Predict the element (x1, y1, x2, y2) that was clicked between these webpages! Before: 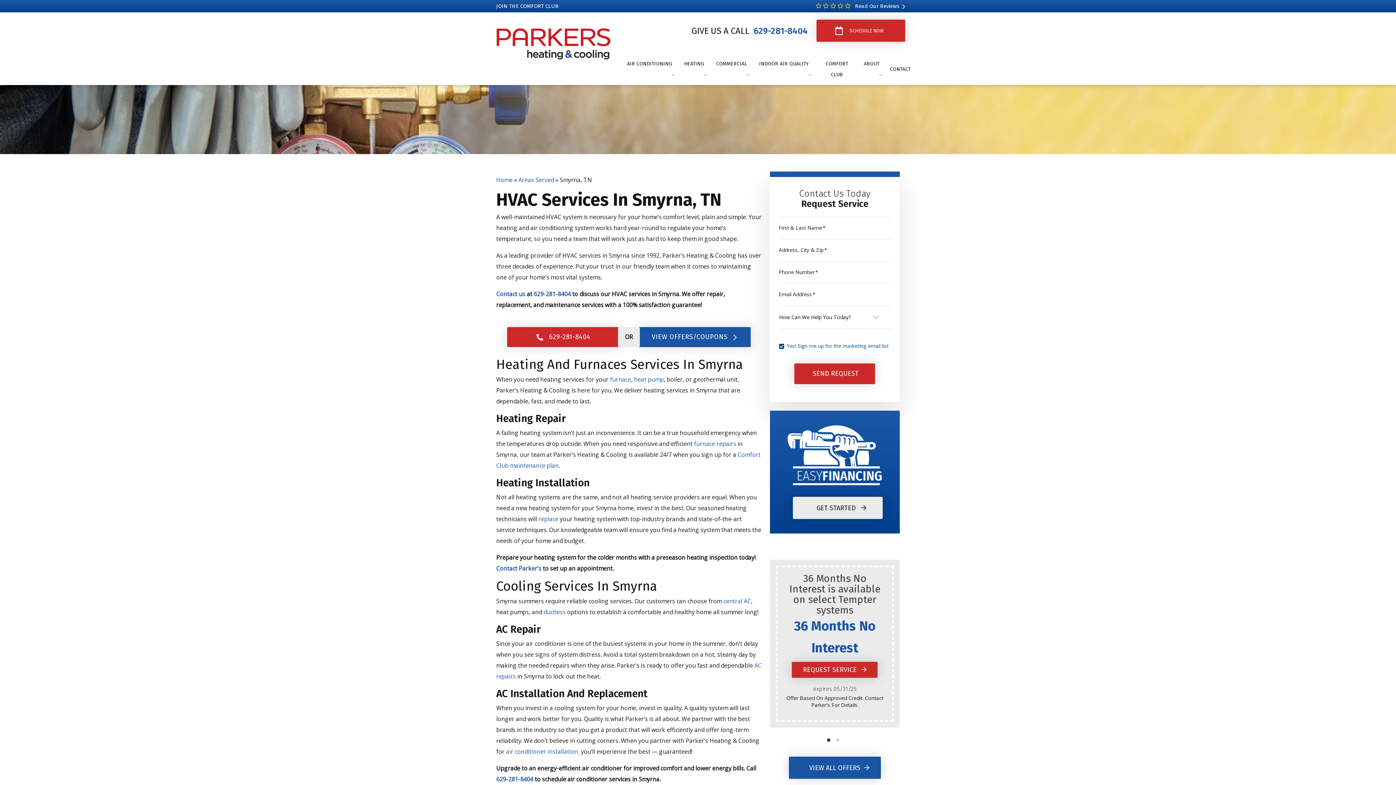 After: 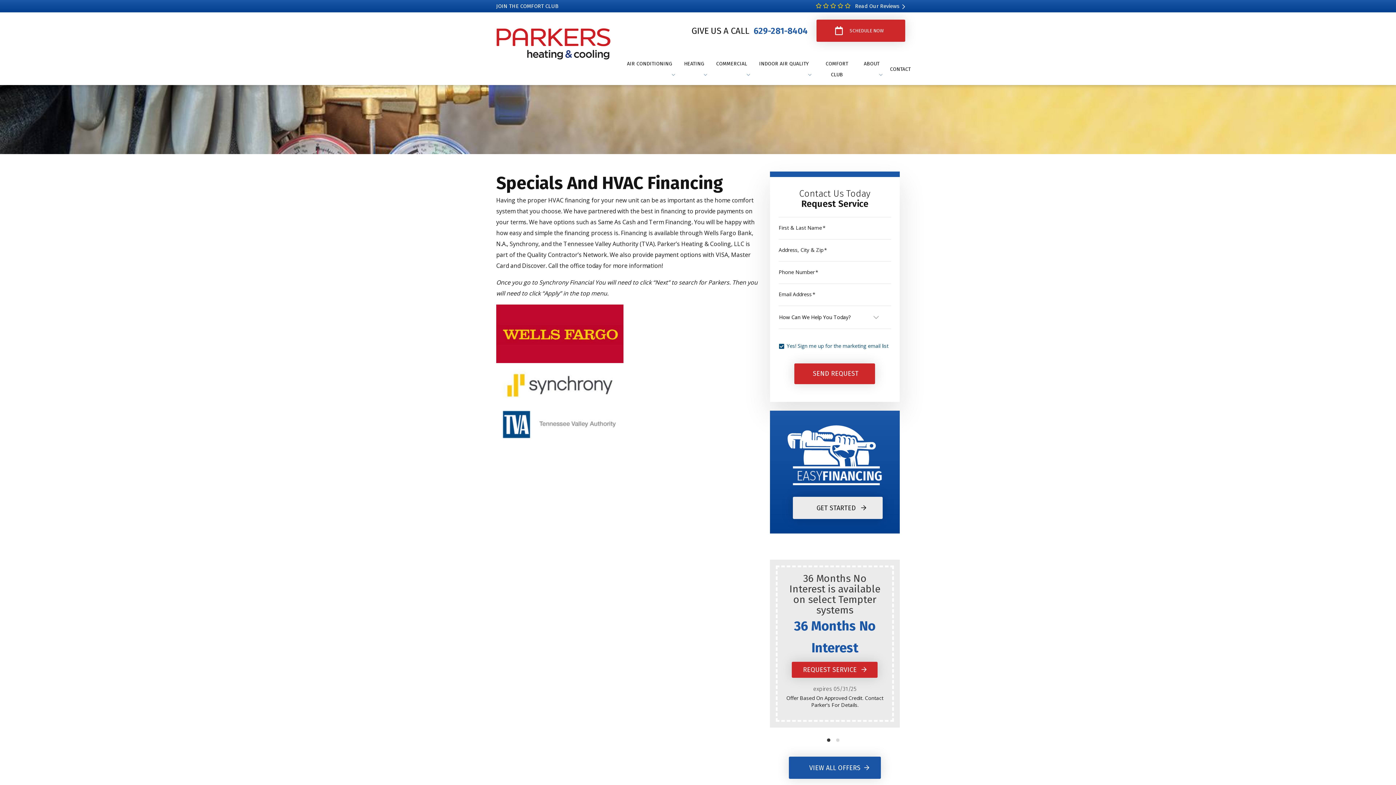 Action: label: GET STARTED bbox: (793, 497, 882, 519)